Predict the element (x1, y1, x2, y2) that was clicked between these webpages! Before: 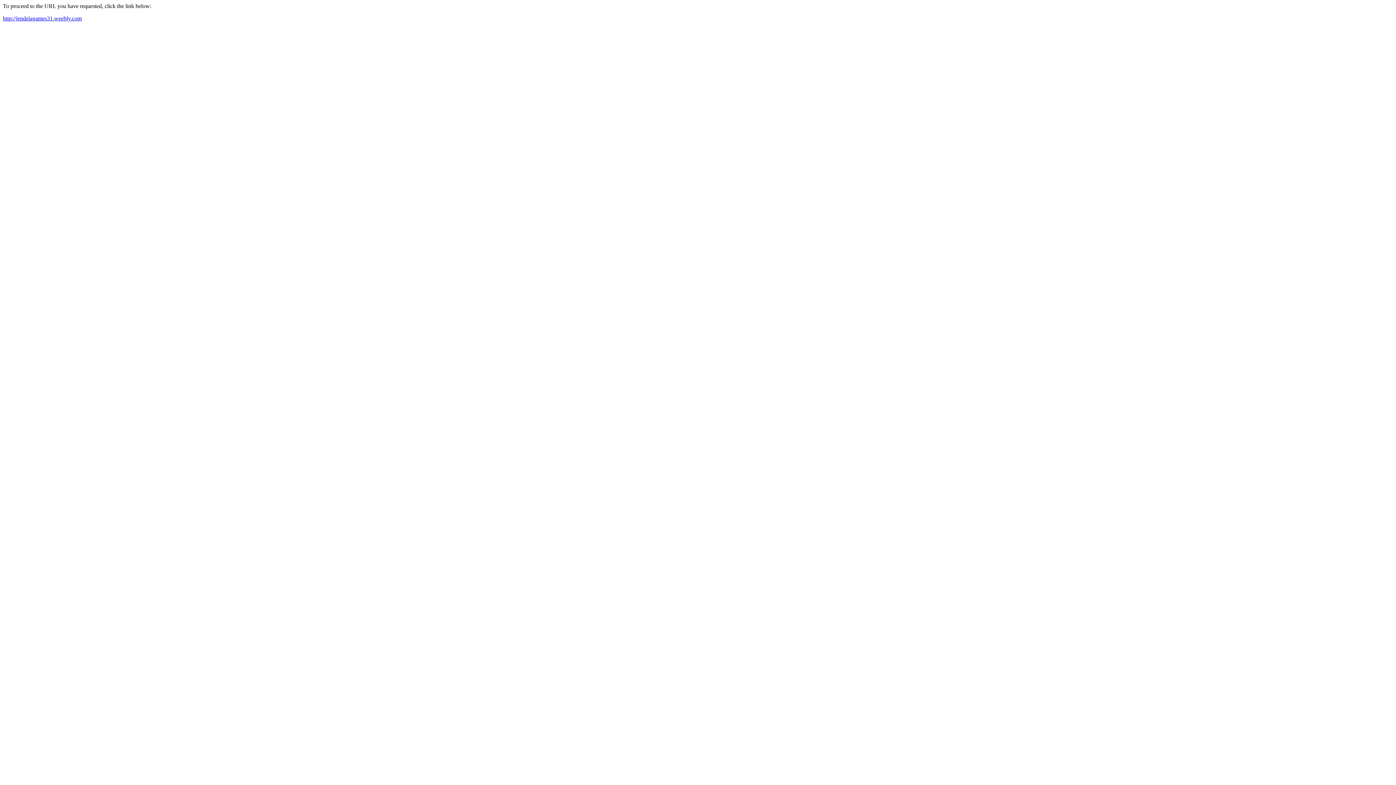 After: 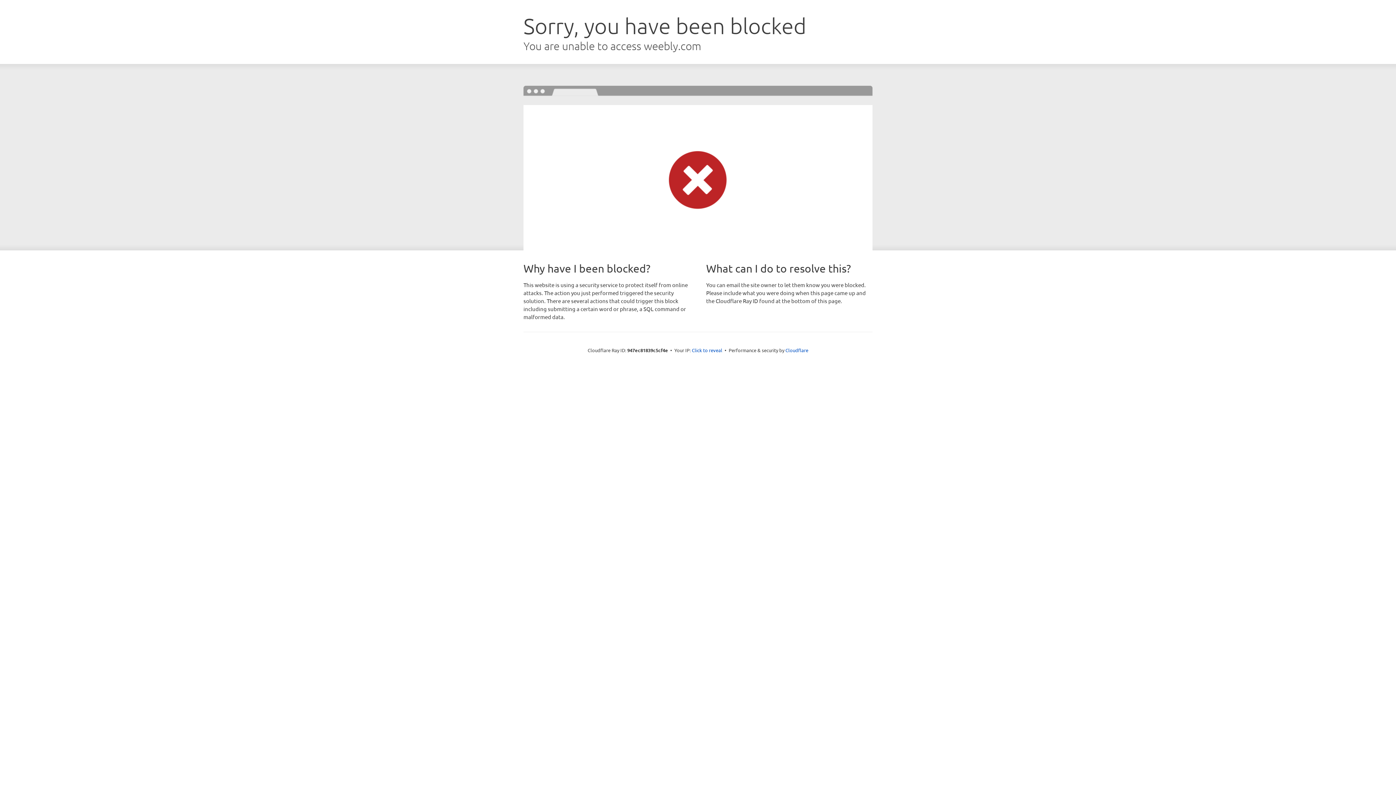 Action: bbox: (2, 15, 81, 21) label: http://jendelagames31.weebly.com